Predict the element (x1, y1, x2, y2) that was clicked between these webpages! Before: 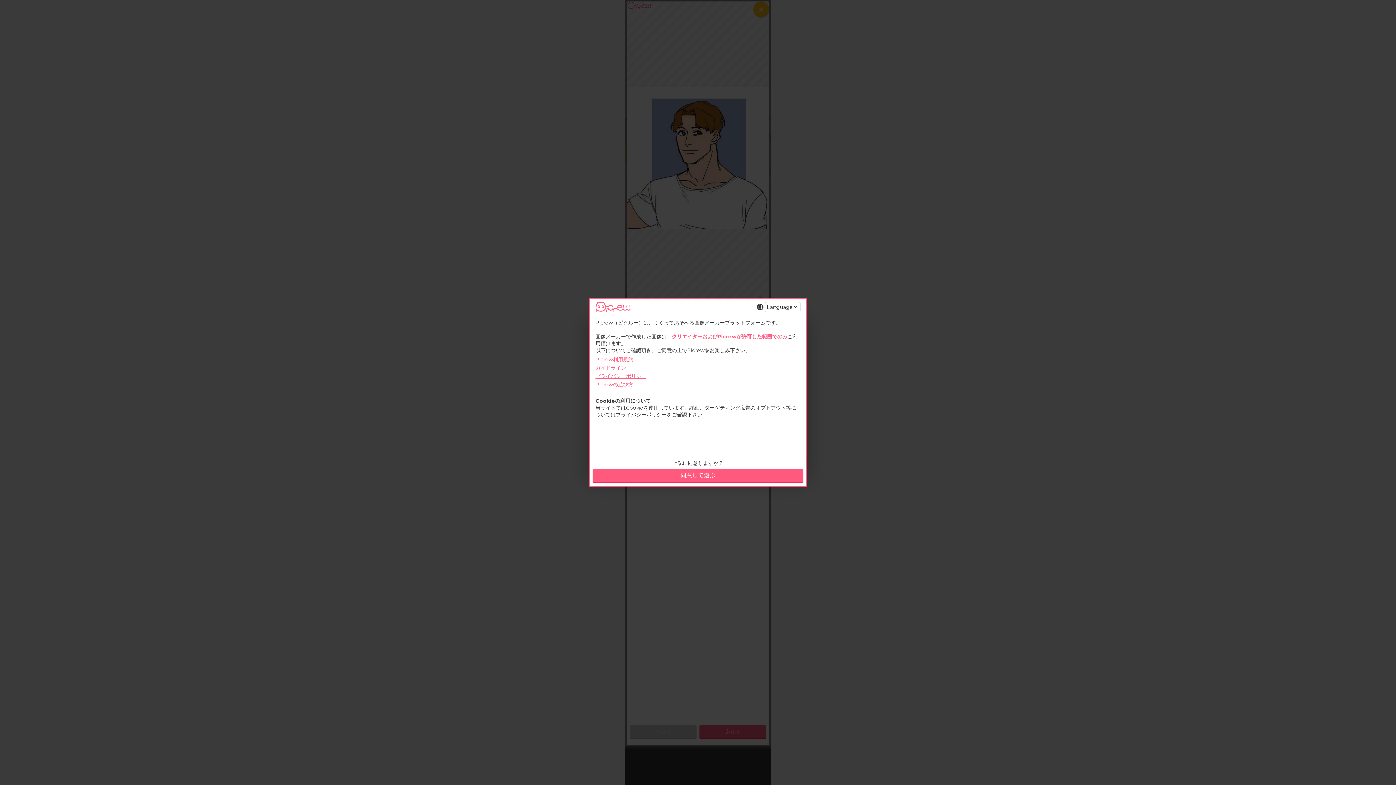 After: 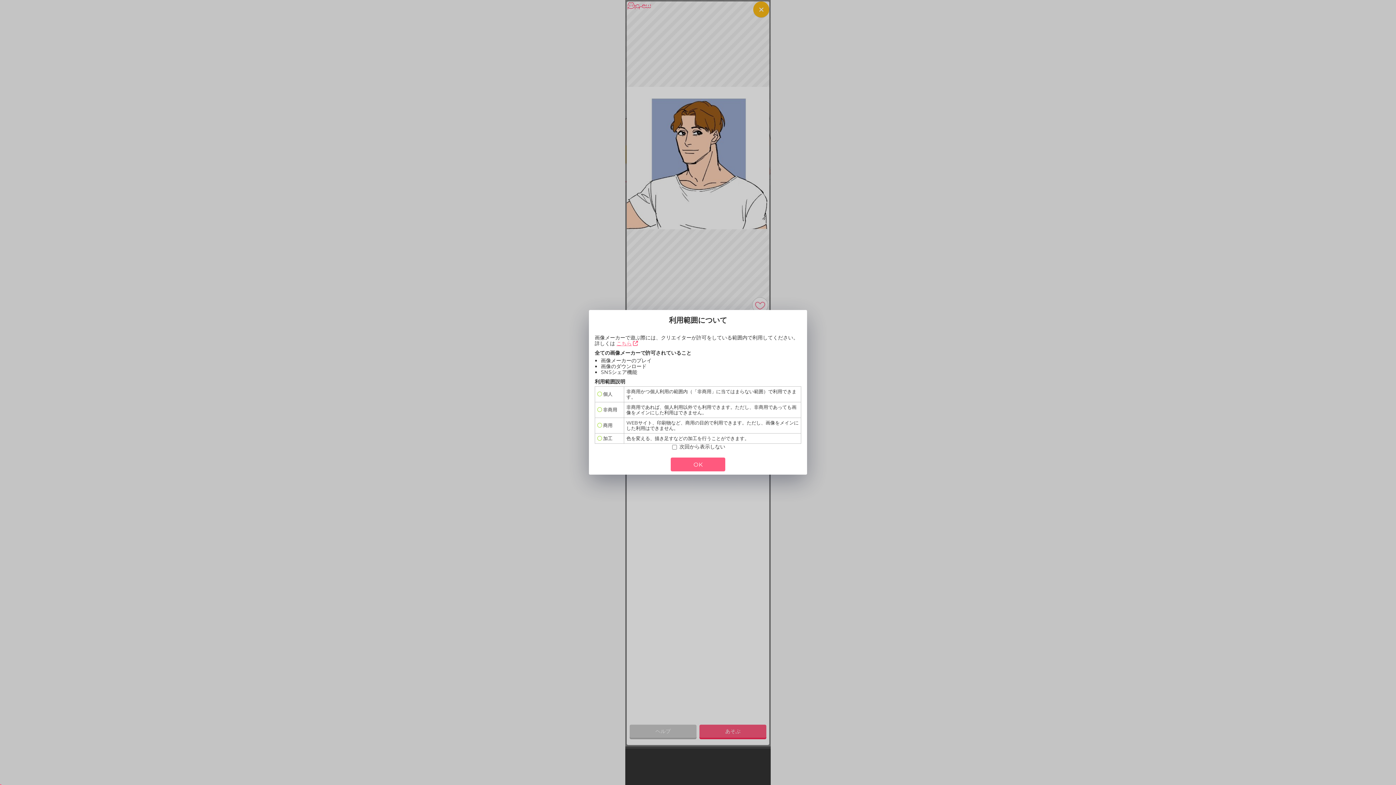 Action: label: 同意して遊ぶ bbox: (592, 469, 803, 482)